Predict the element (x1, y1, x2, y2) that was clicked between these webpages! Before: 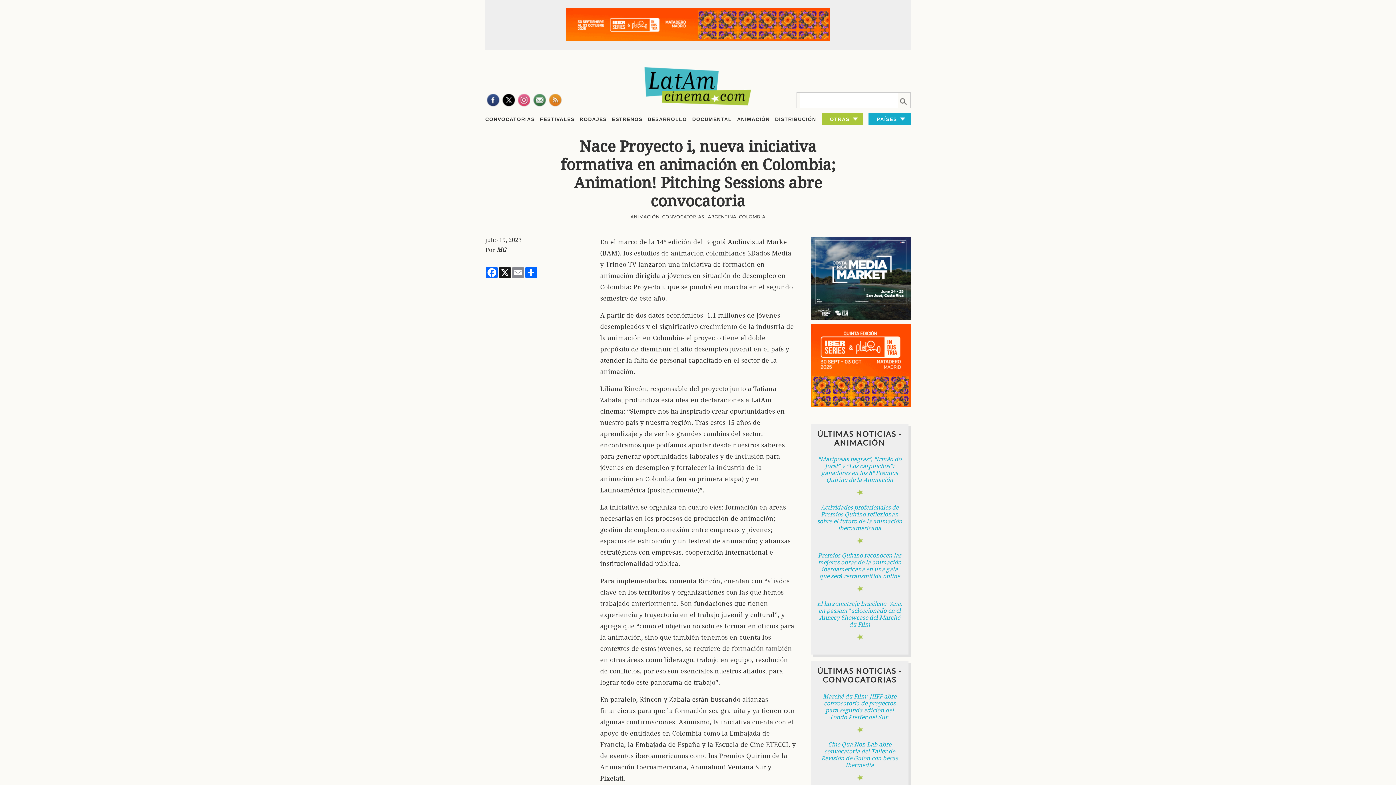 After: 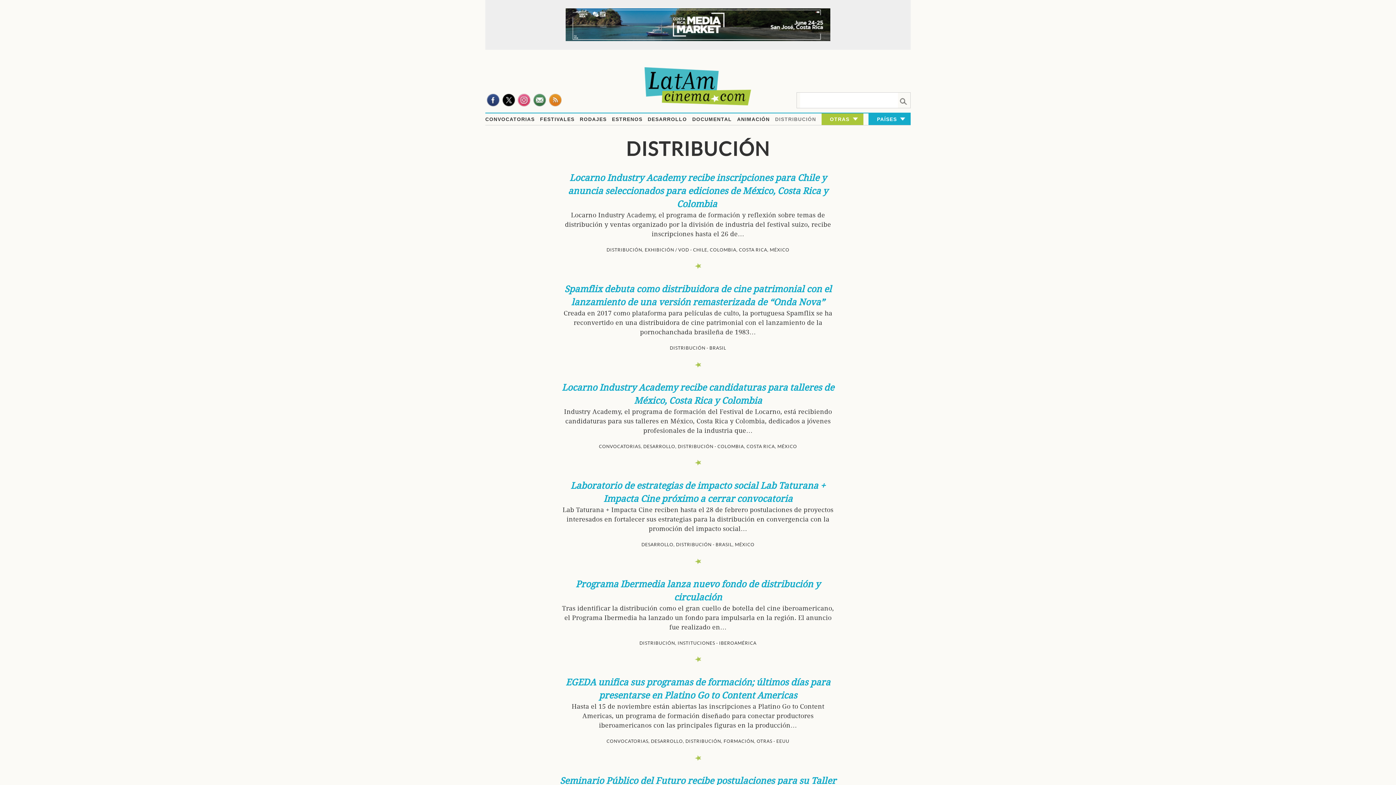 Action: bbox: (775, 116, 816, 122) label: DISTRIBUCIÓN